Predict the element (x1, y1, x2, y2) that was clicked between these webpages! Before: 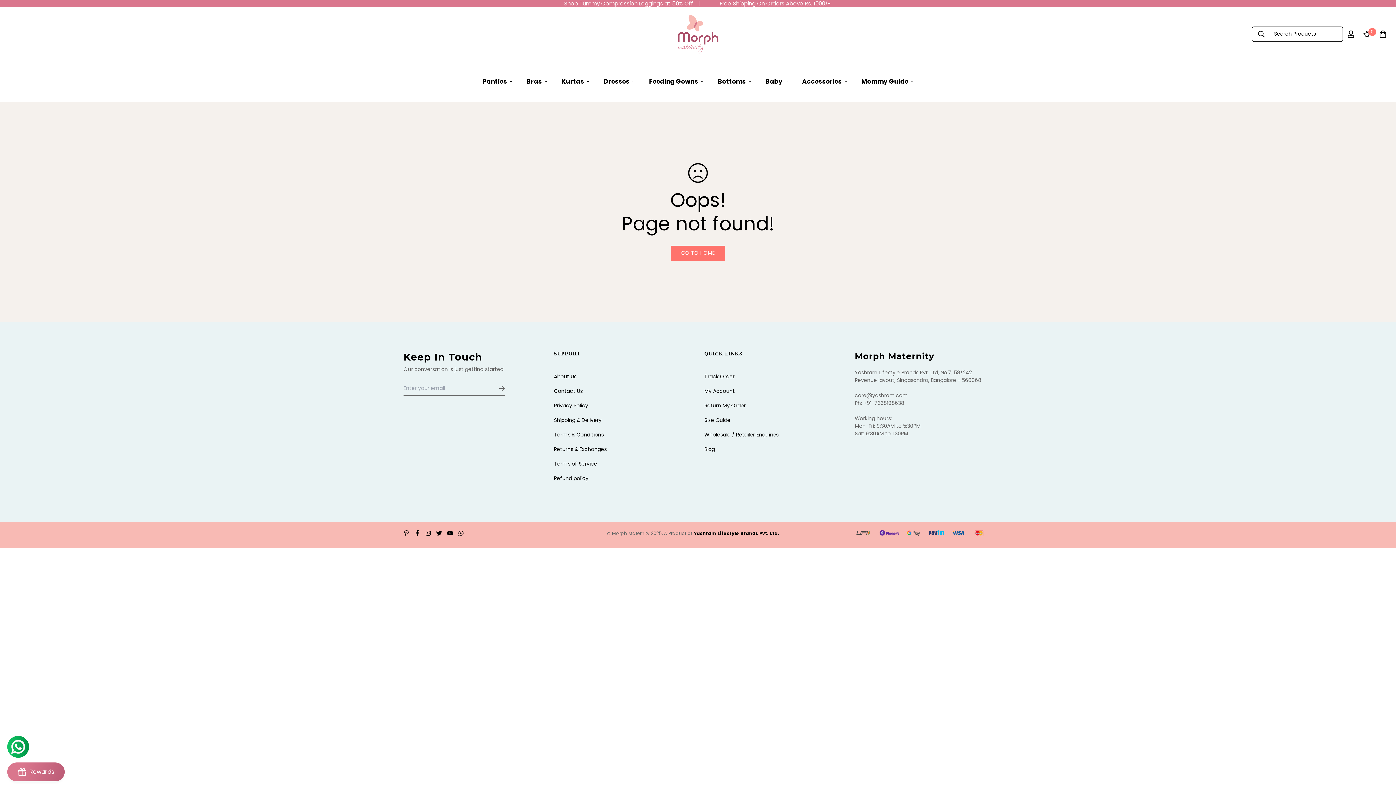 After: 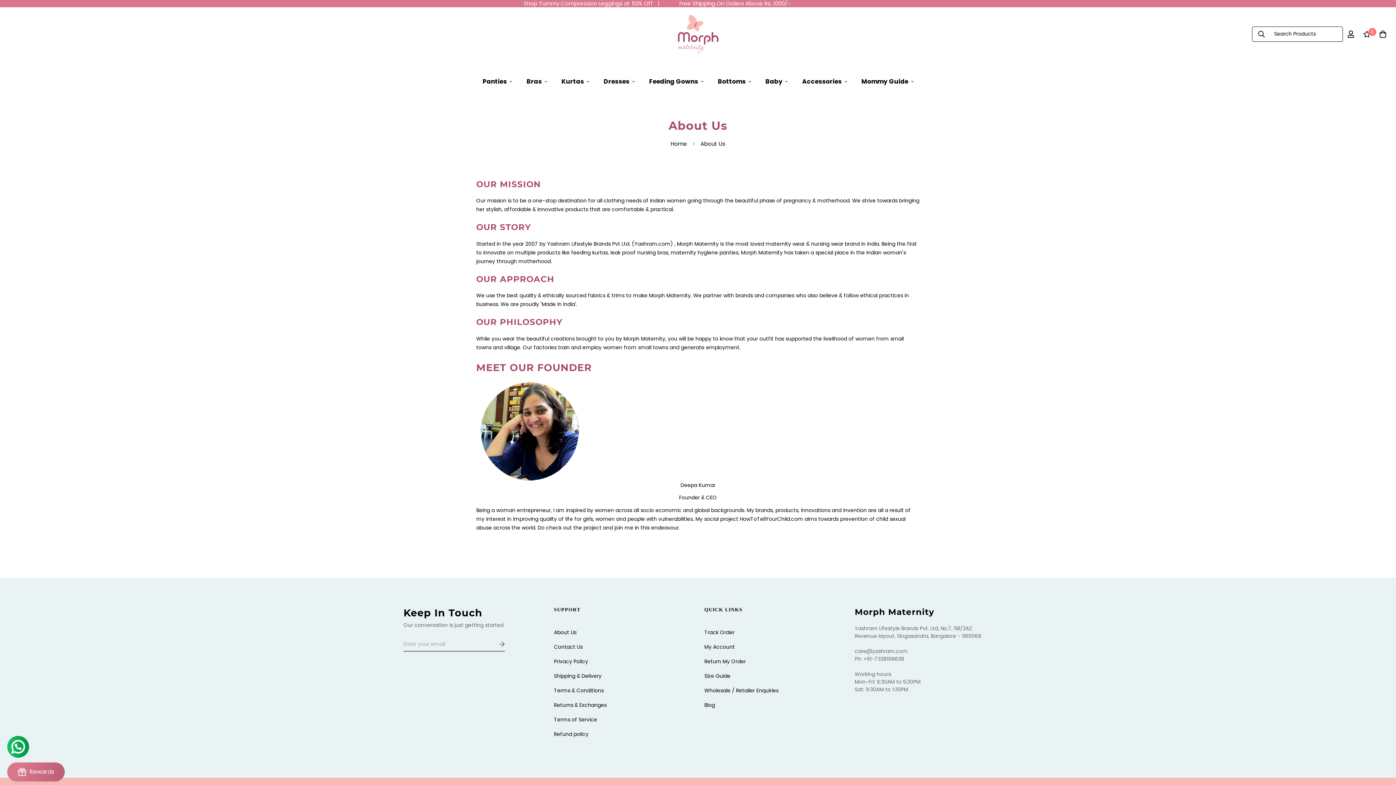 Action: bbox: (554, 372, 576, 381) label: About Us